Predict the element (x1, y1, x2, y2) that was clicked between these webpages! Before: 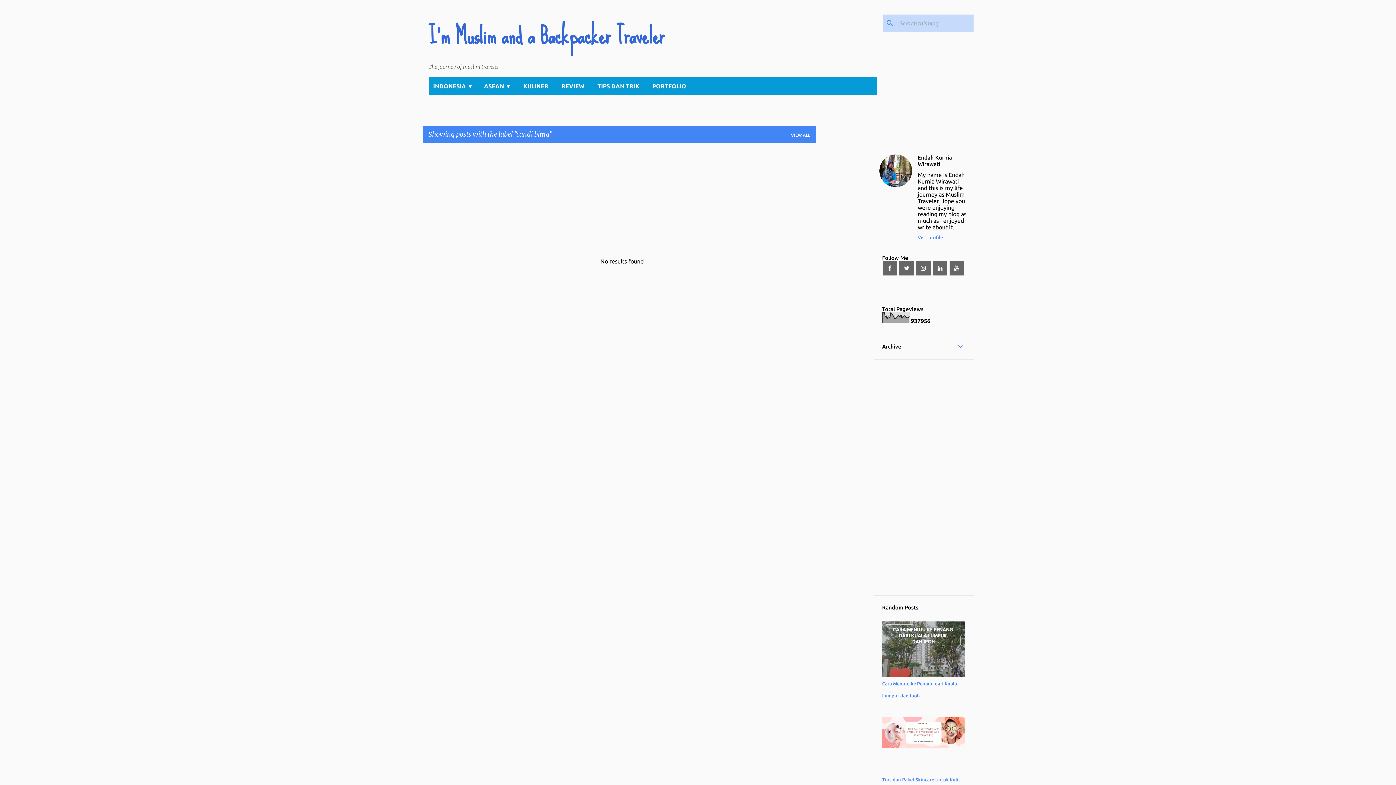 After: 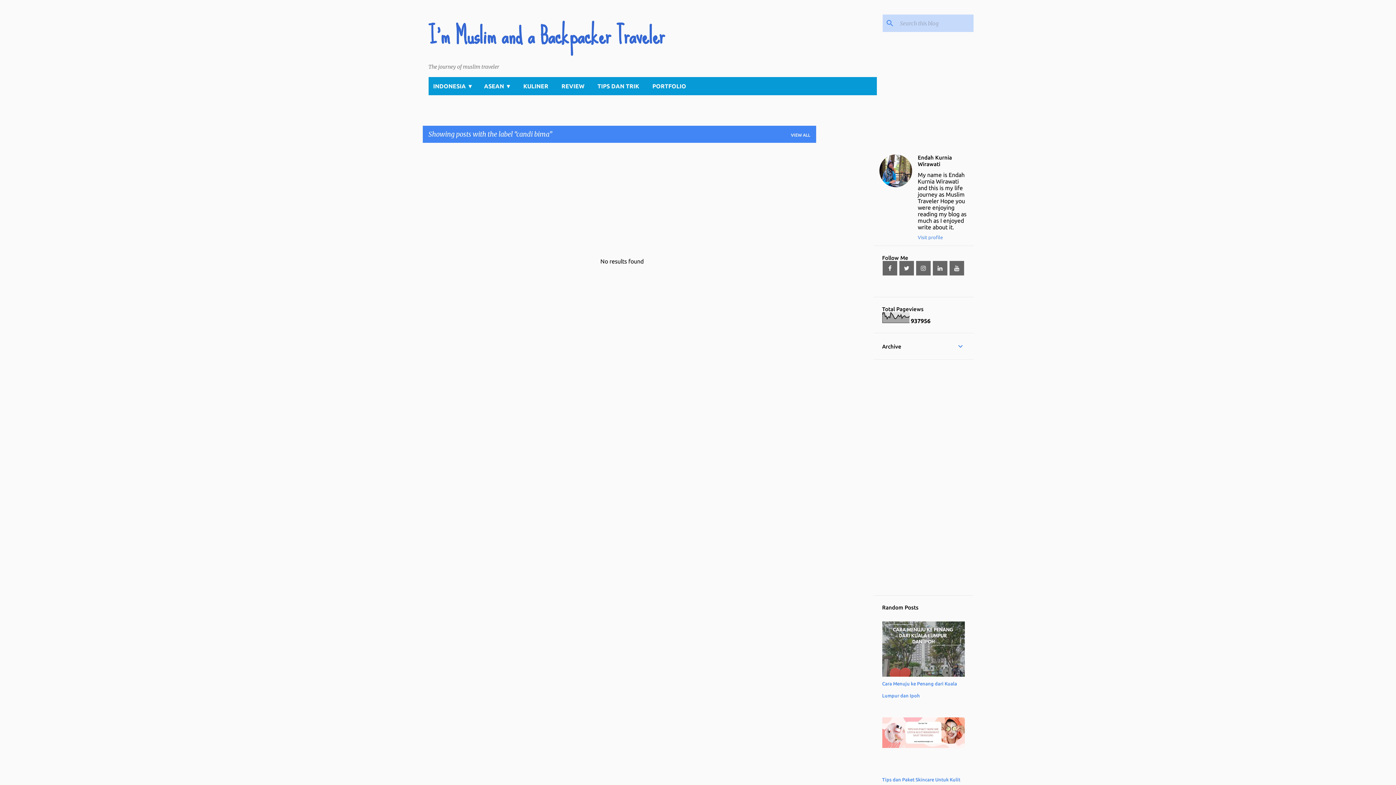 Action: bbox: (933, 261, 947, 275)